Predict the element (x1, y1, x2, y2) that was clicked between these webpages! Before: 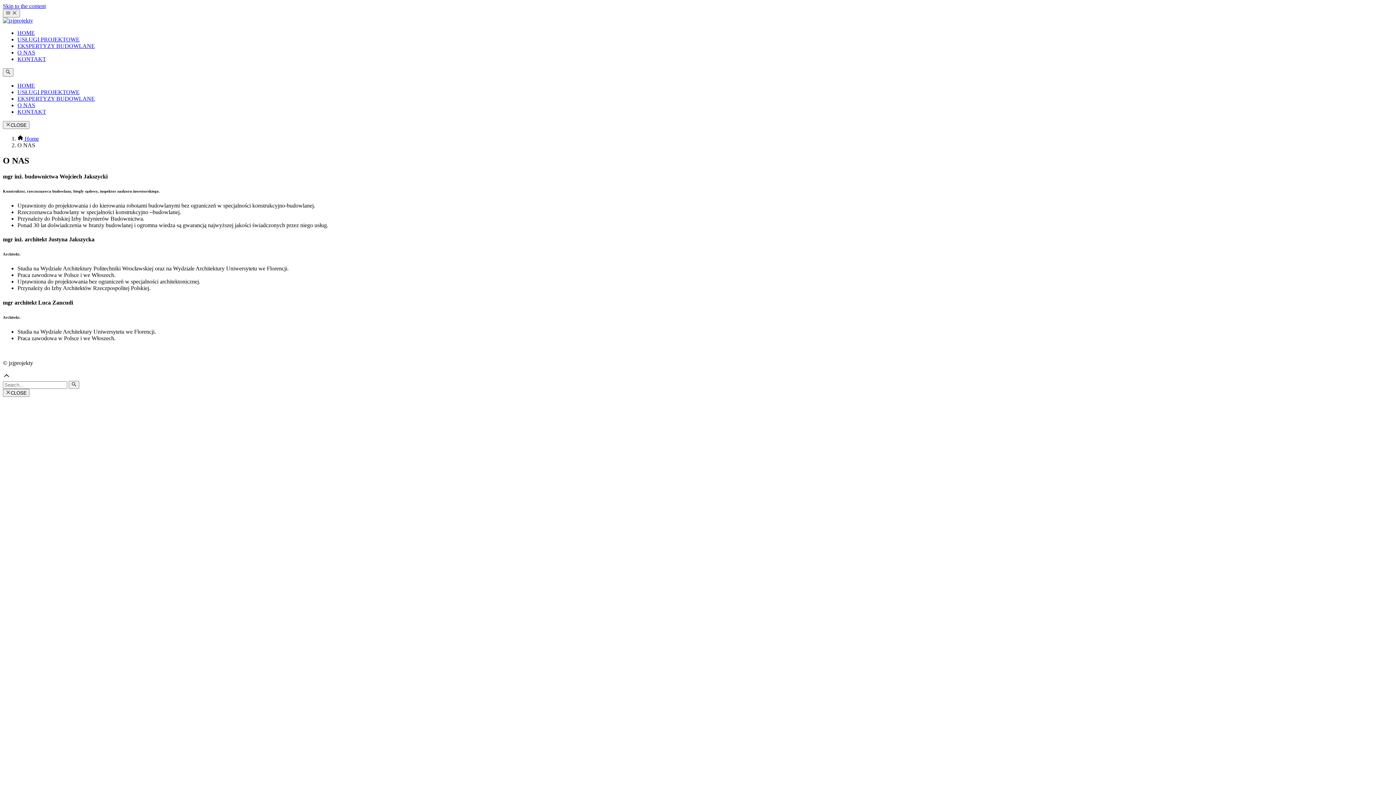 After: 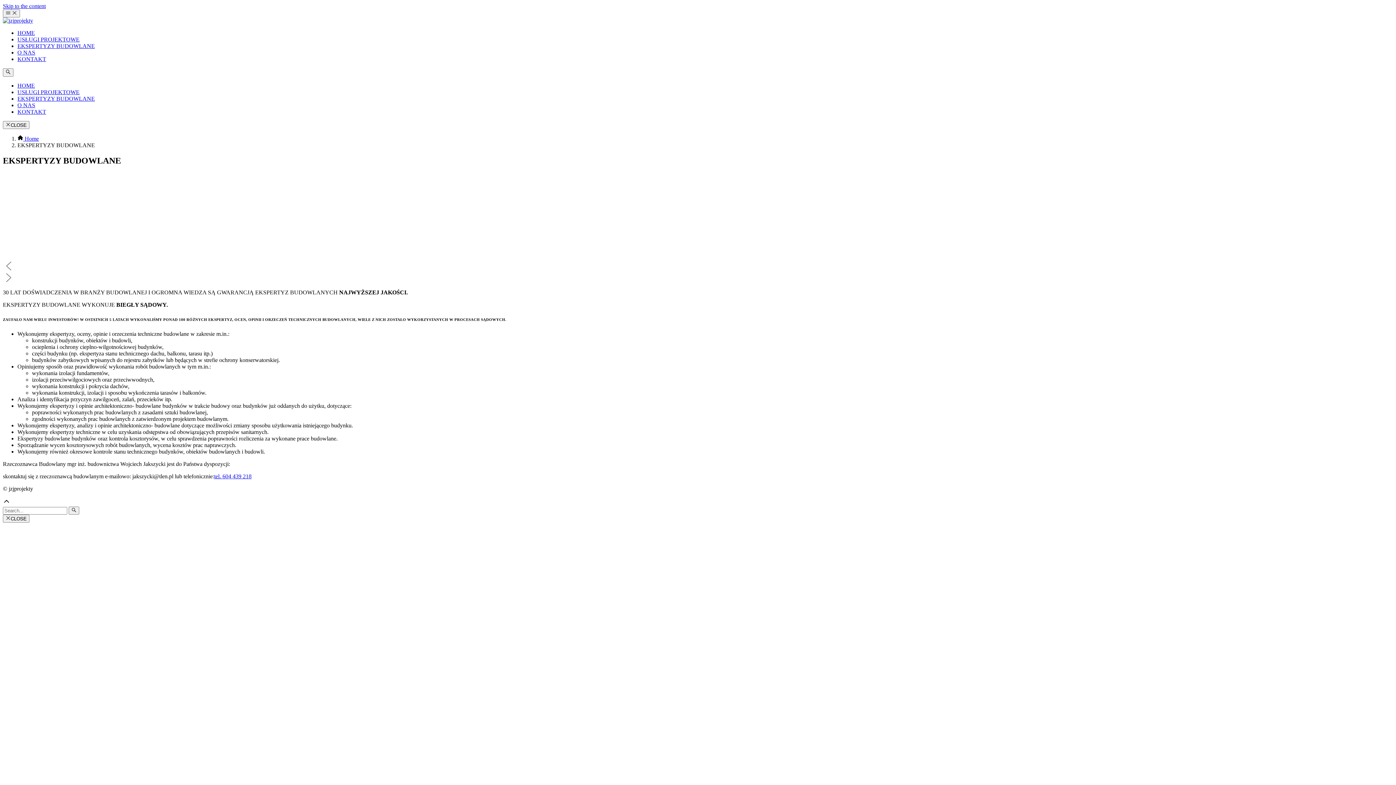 Action: label: EKSPERTYZY BUDOWLANE bbox: (17, 95, 94, 101)